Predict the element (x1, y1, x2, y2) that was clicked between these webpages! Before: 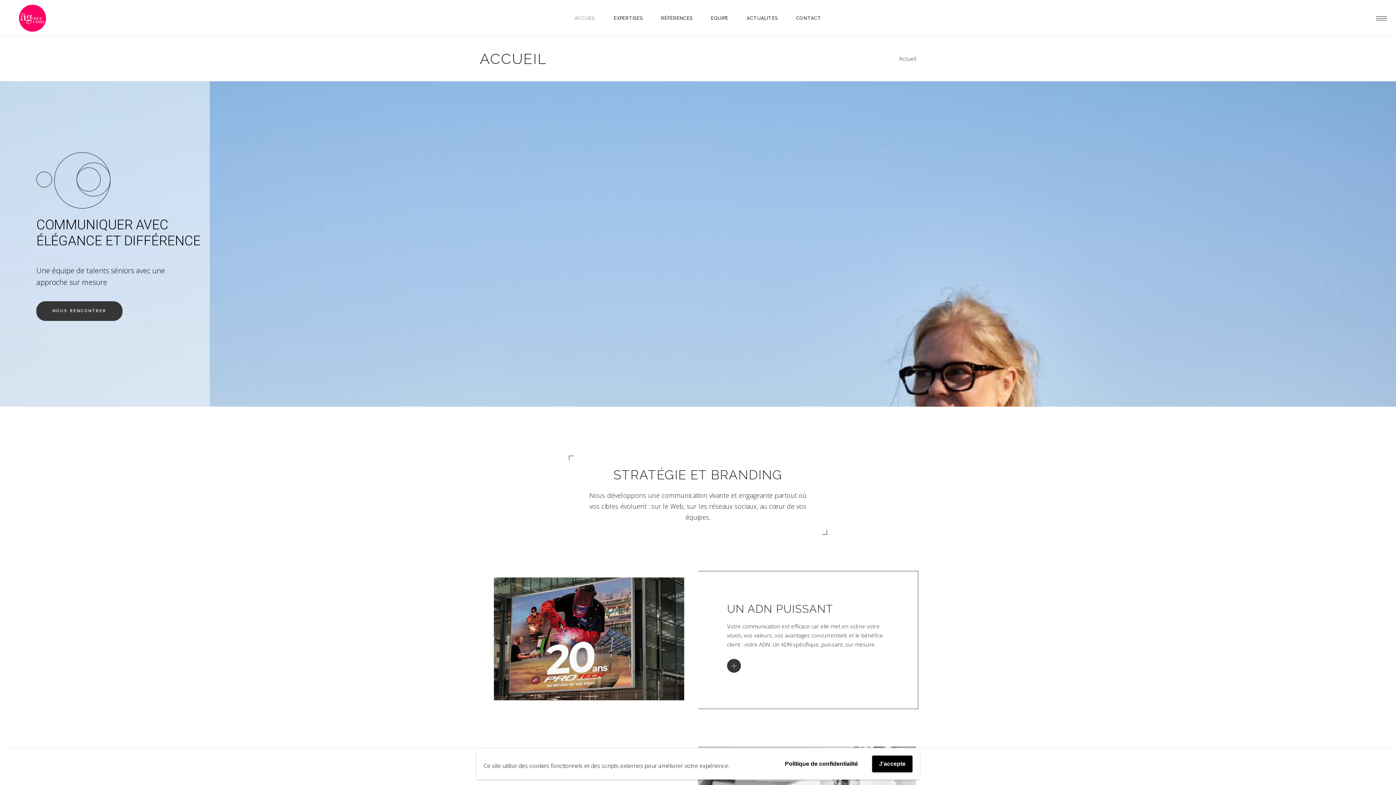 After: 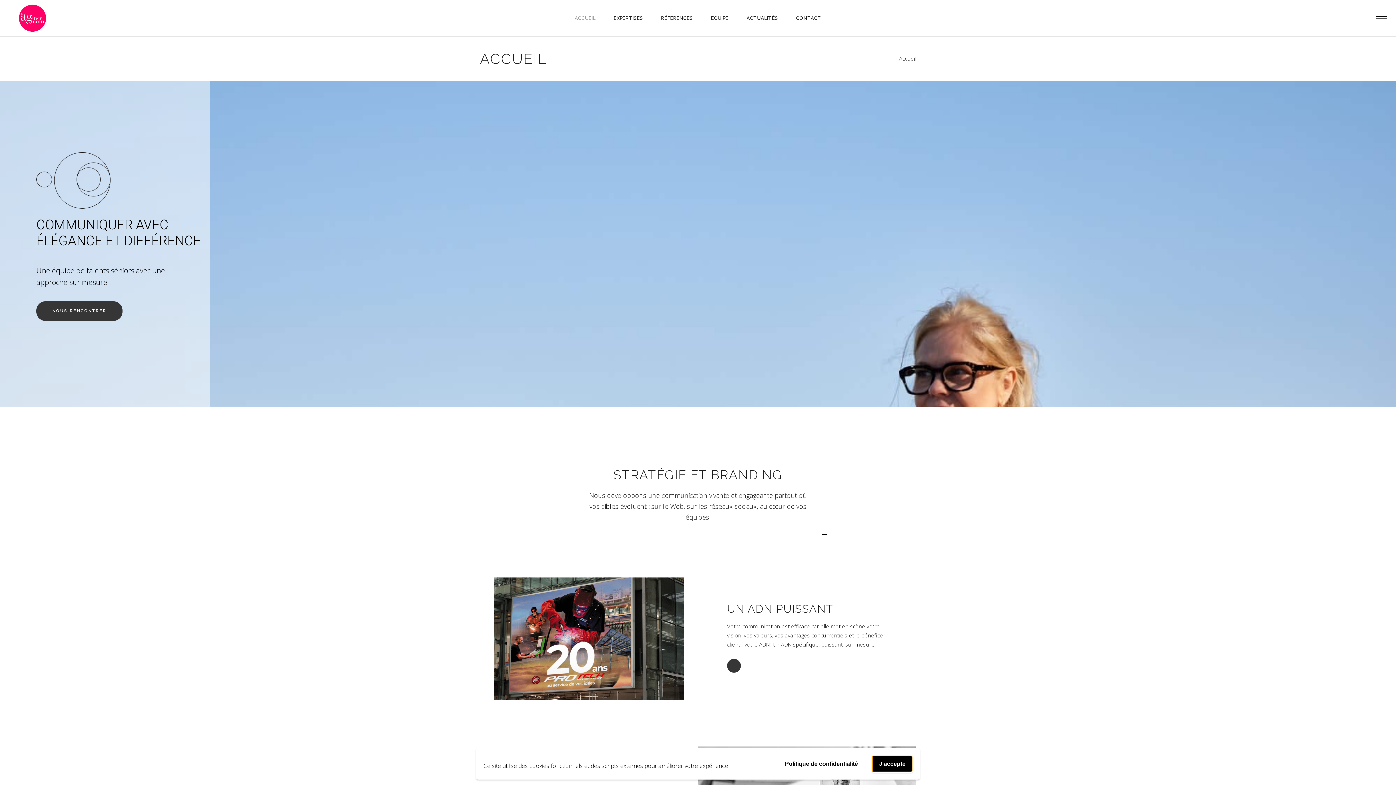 Action: bbox: (872, 756, 912, 772) label: J'accepte